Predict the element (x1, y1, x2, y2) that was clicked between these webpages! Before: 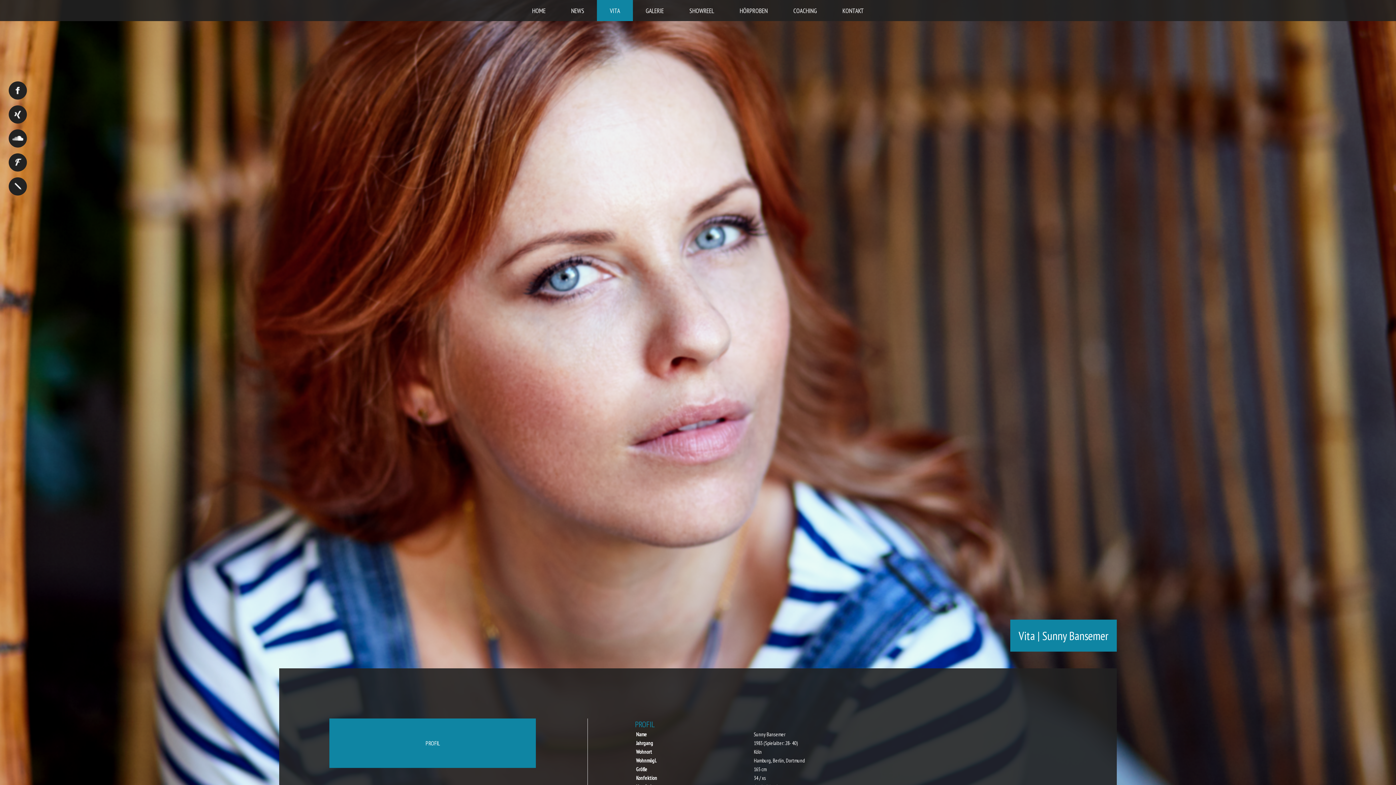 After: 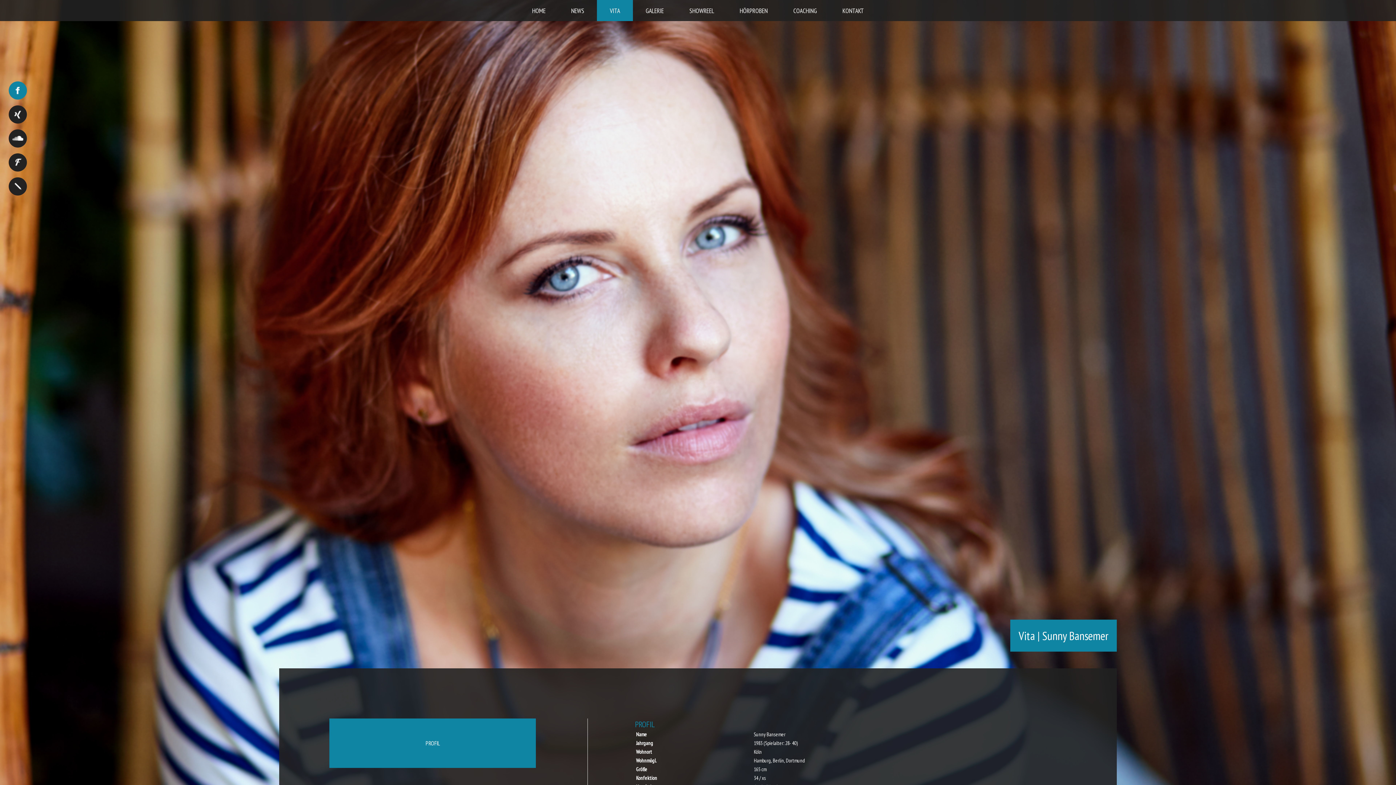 Action: bbox: (8, 81, 26, 99)